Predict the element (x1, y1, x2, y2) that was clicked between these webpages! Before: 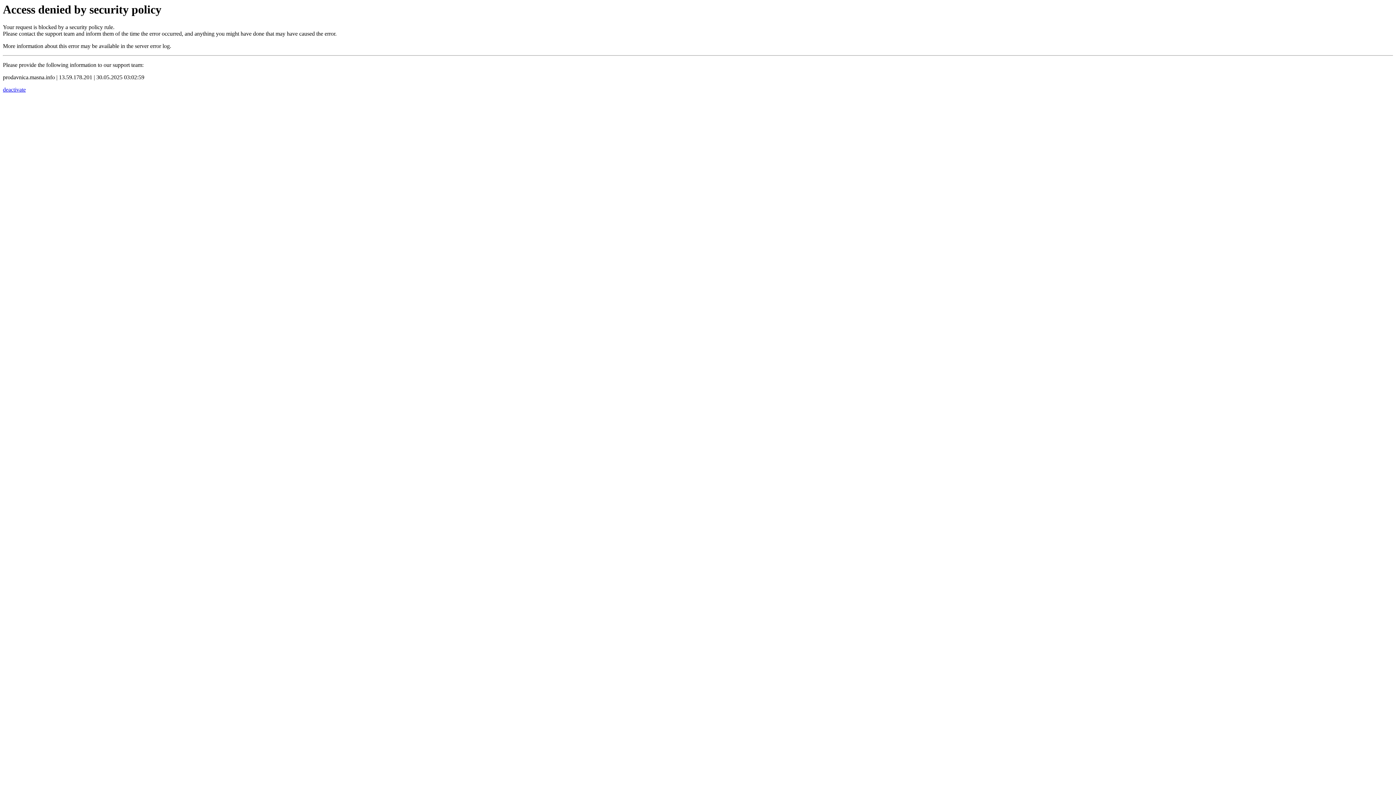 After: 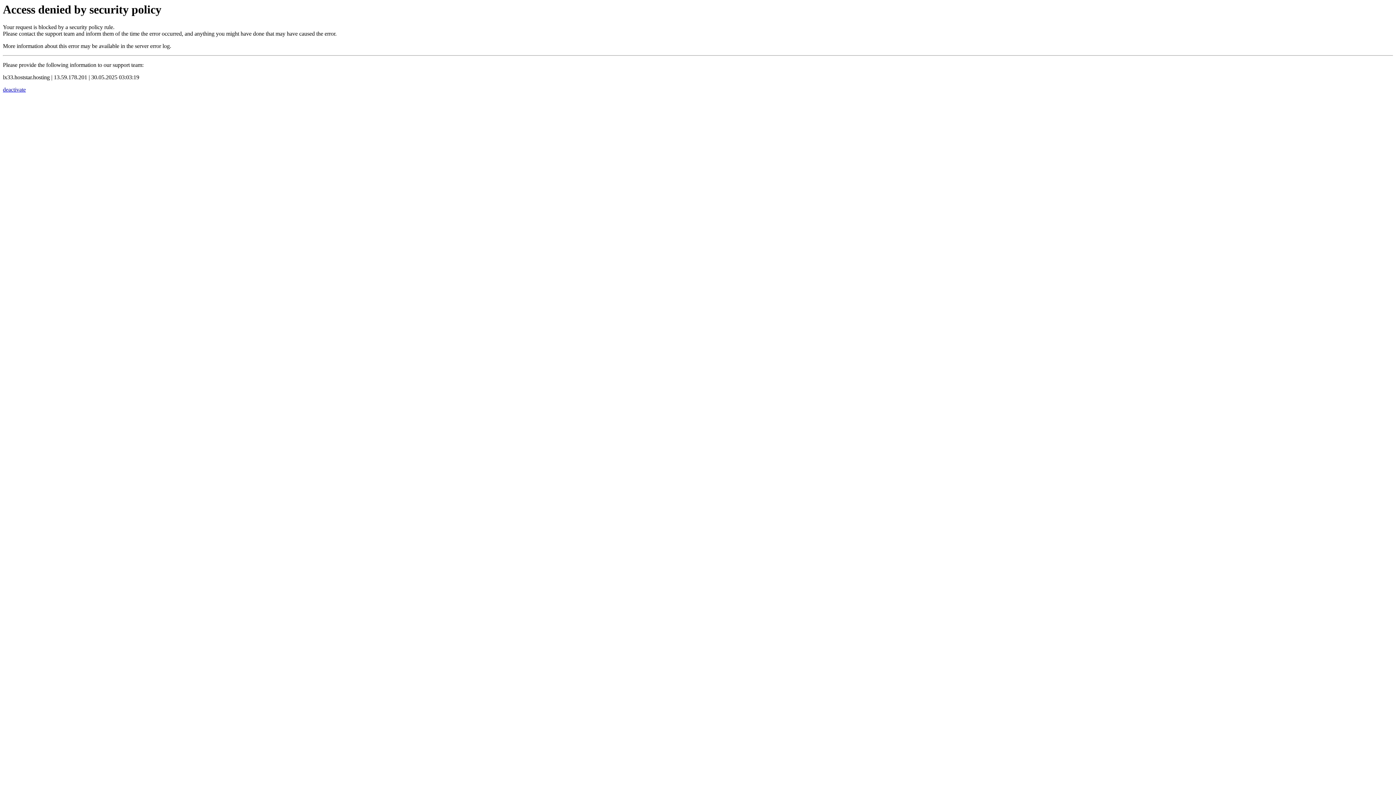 Action: bbox: (2, 86, 25, 92) label: deactivate